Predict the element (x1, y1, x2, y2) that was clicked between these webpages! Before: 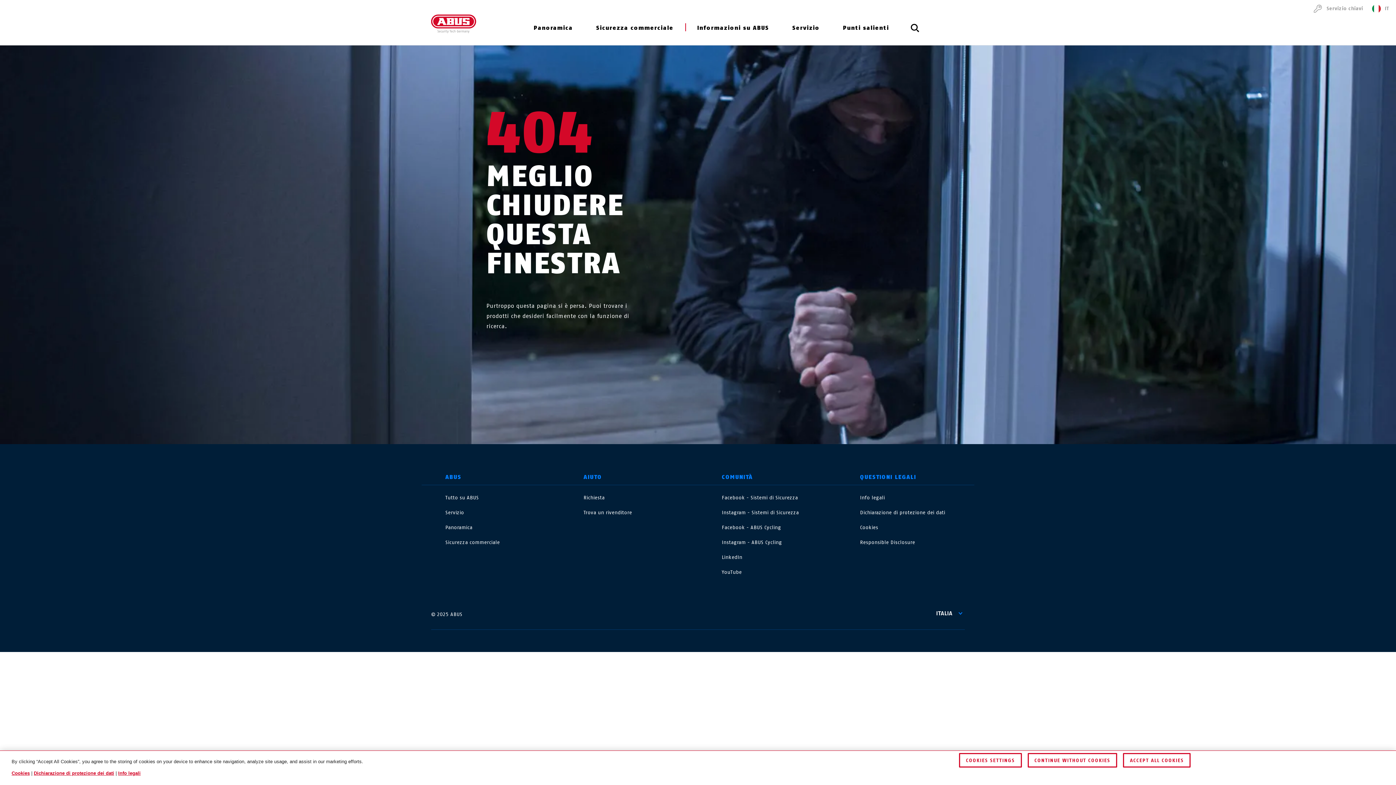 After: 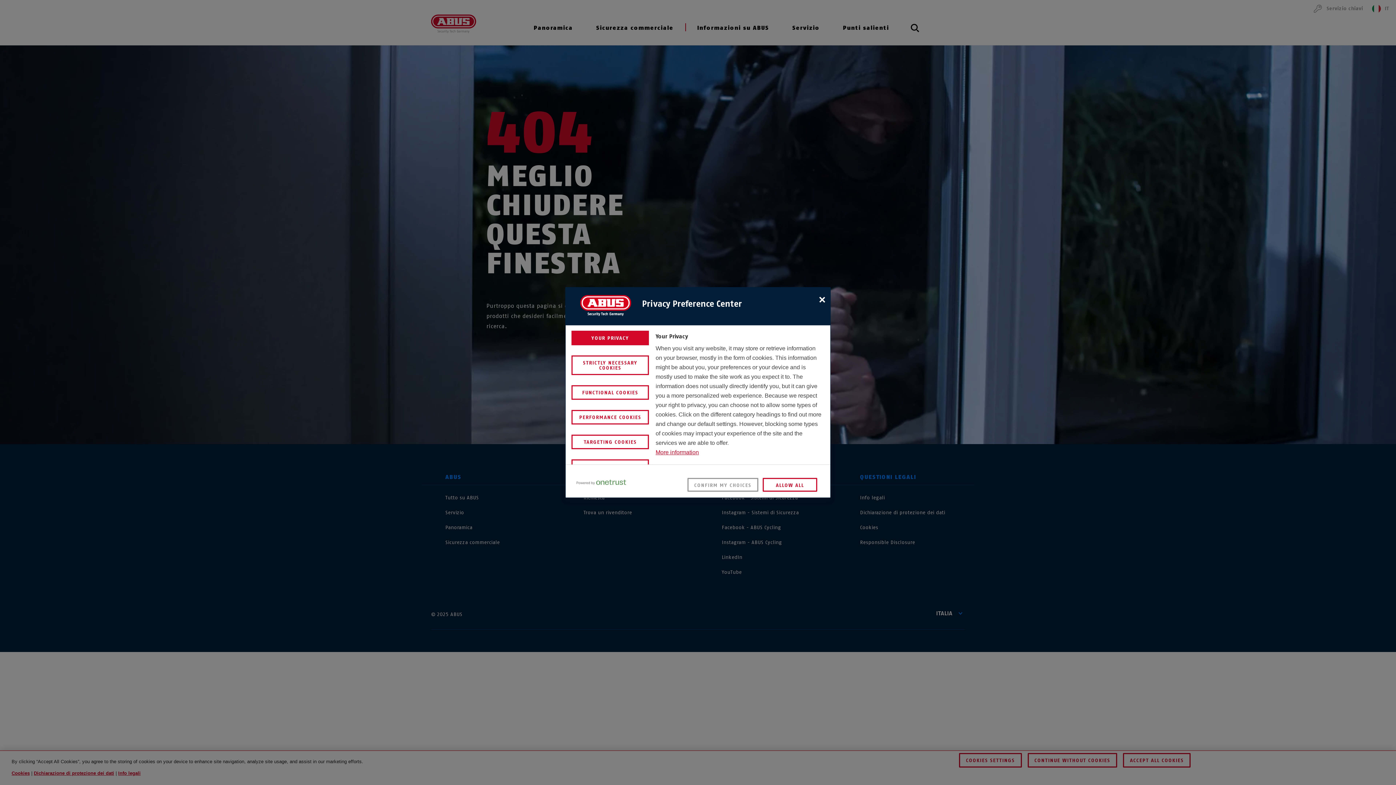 Action: bbox: (959, 753, 1022, 768) label: COOKIES SETTINGS